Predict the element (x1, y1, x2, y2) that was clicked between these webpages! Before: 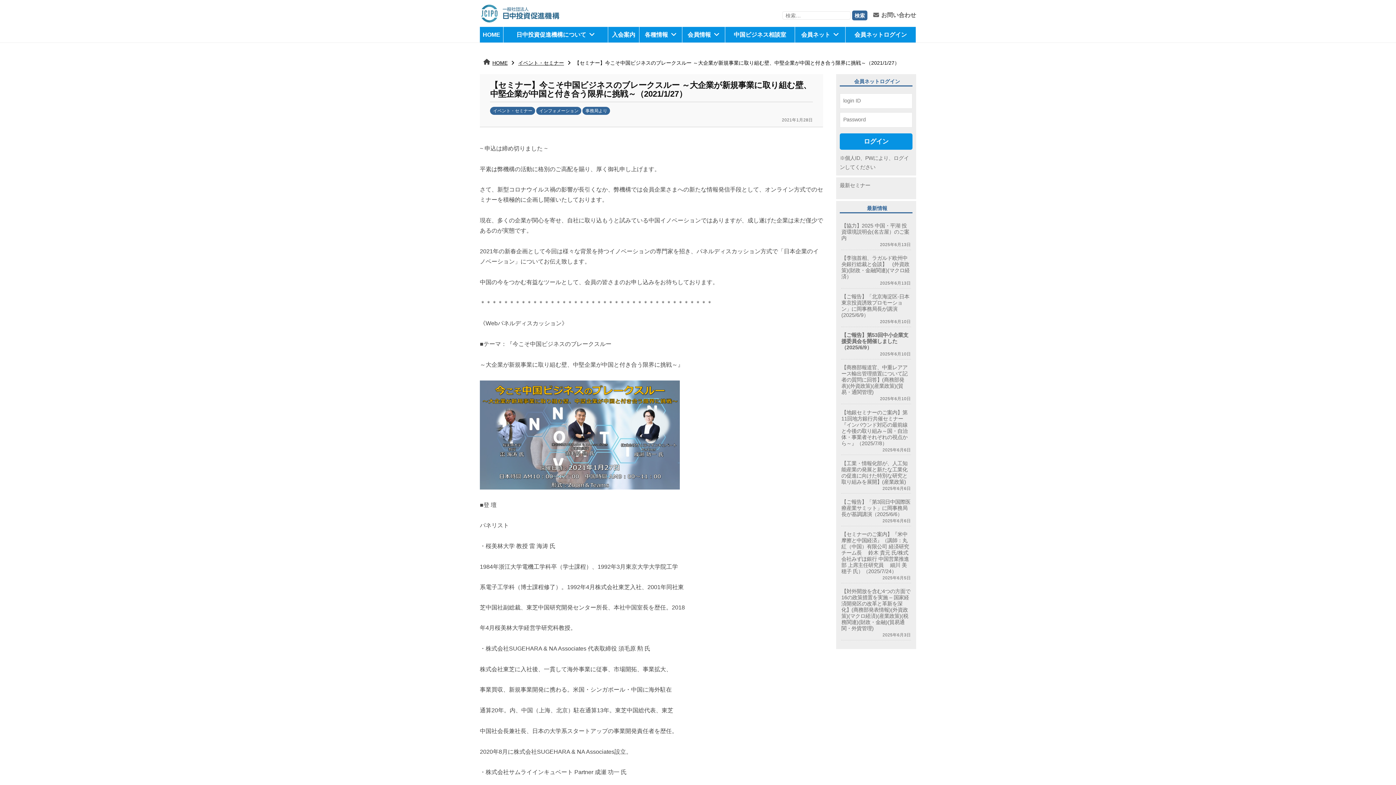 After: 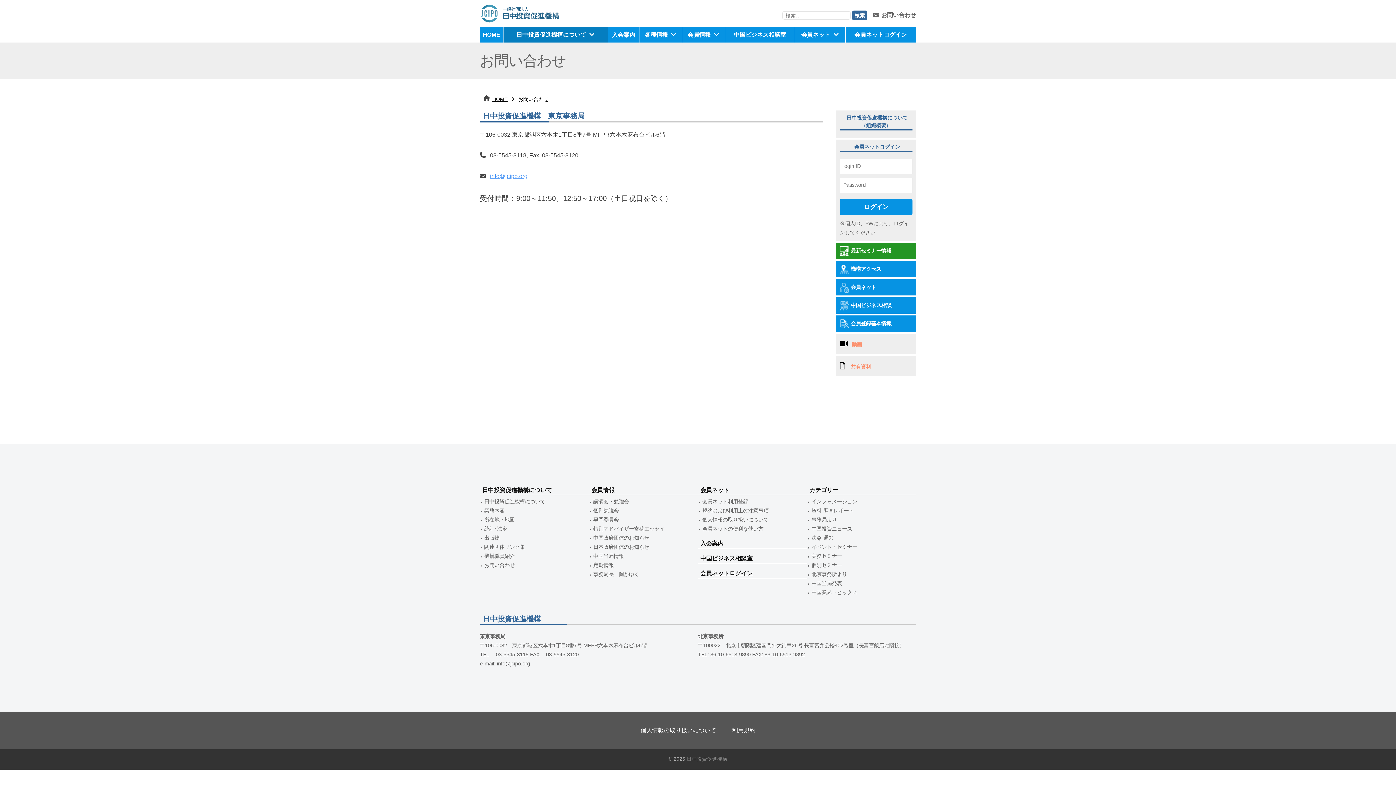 Action: bbox: (873, 11, 916, 18) label: お問い合わせ